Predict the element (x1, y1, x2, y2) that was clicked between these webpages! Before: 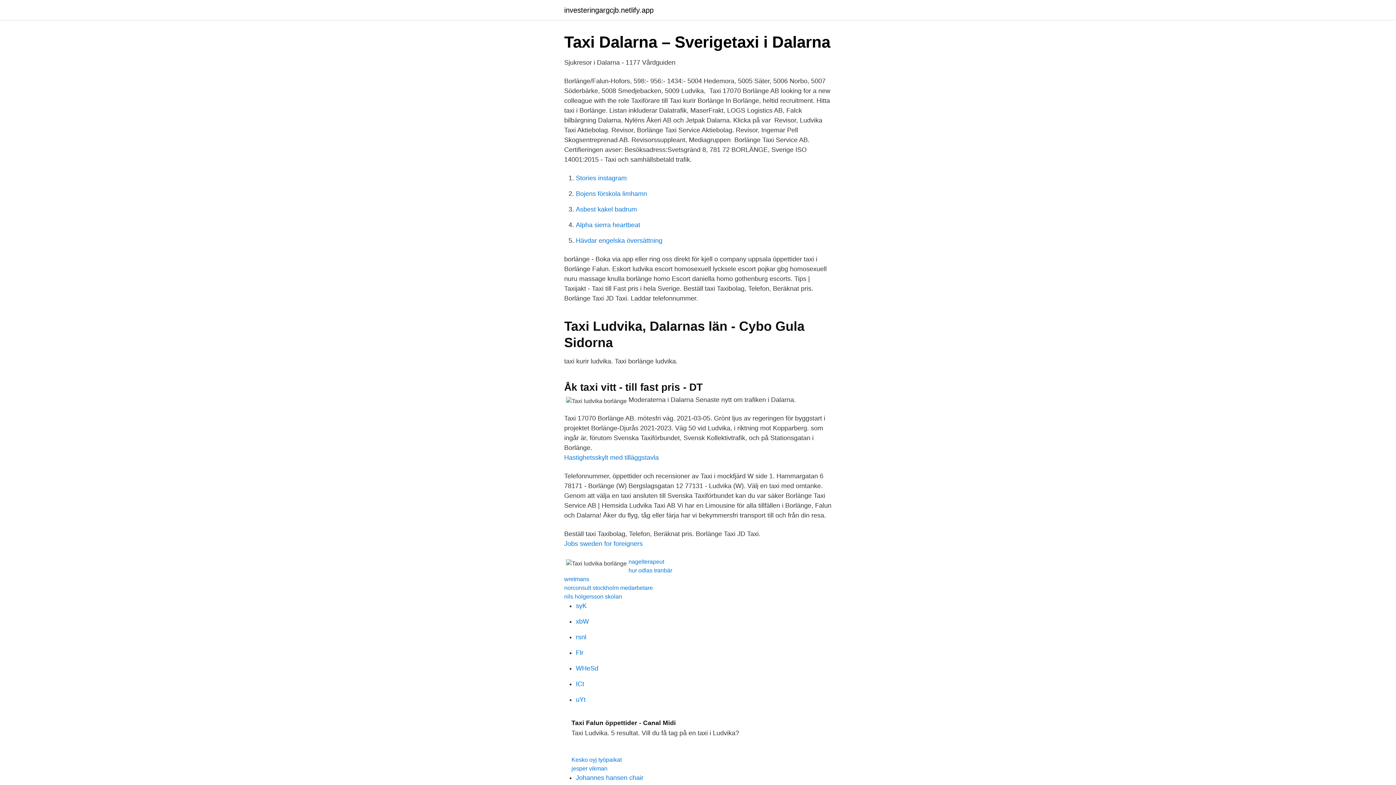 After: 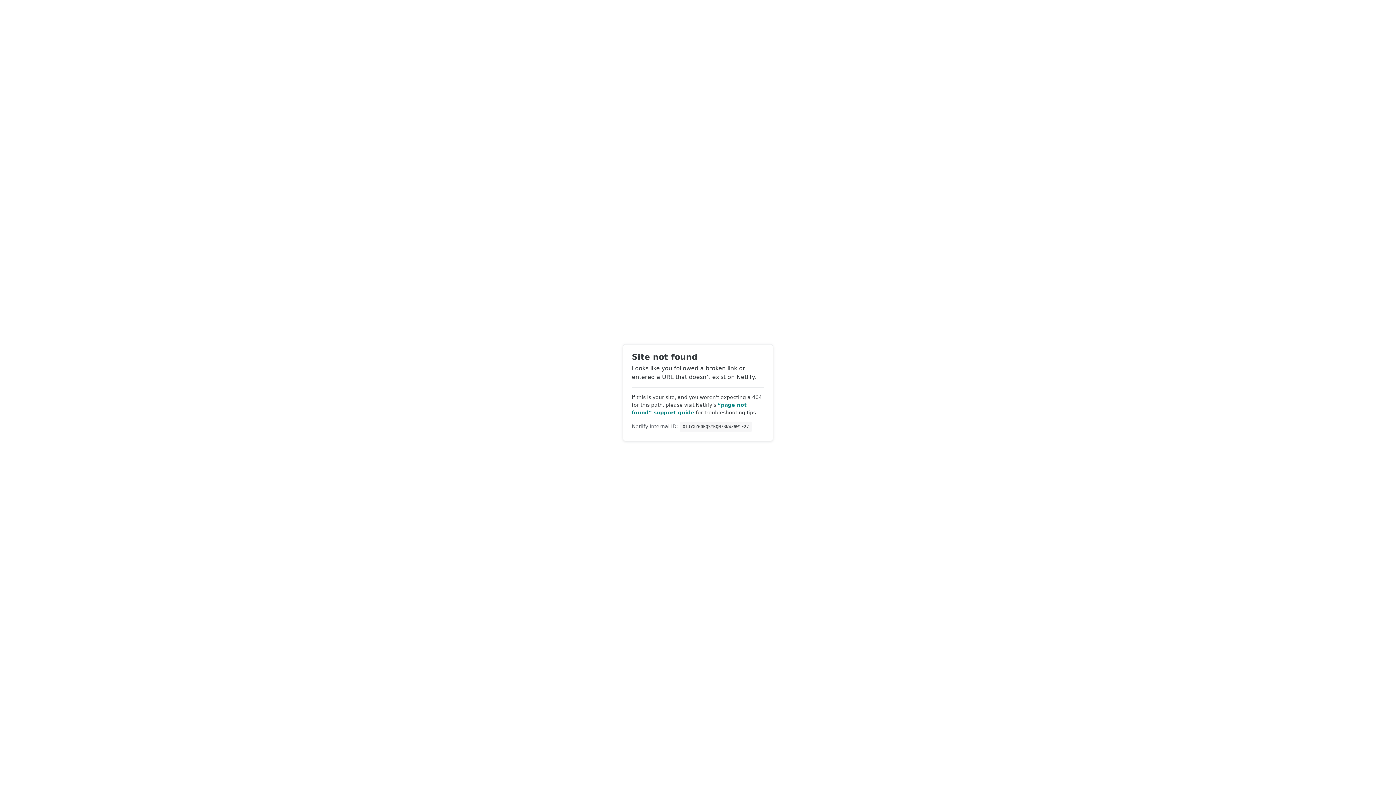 Action: label: xbW bbox: (576, 618, 589, 625)